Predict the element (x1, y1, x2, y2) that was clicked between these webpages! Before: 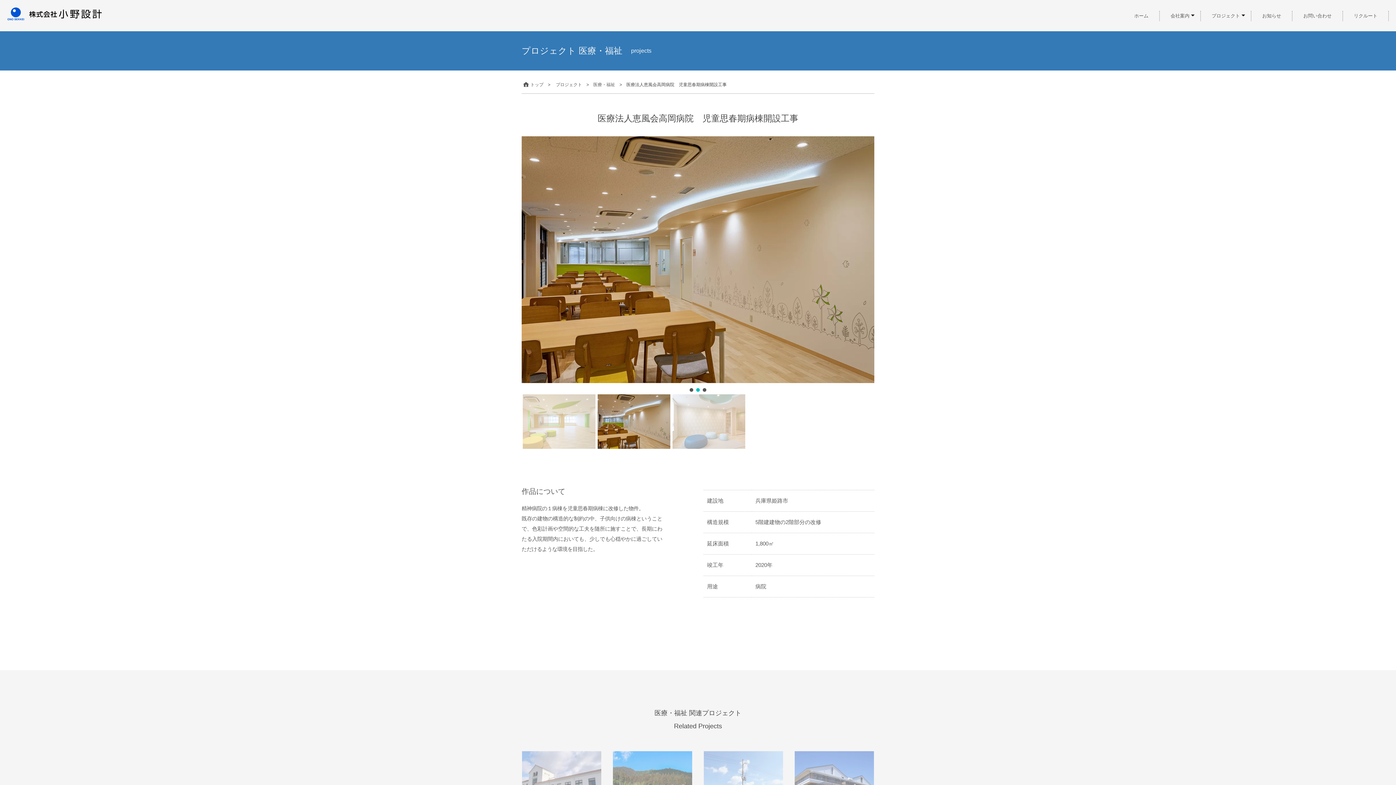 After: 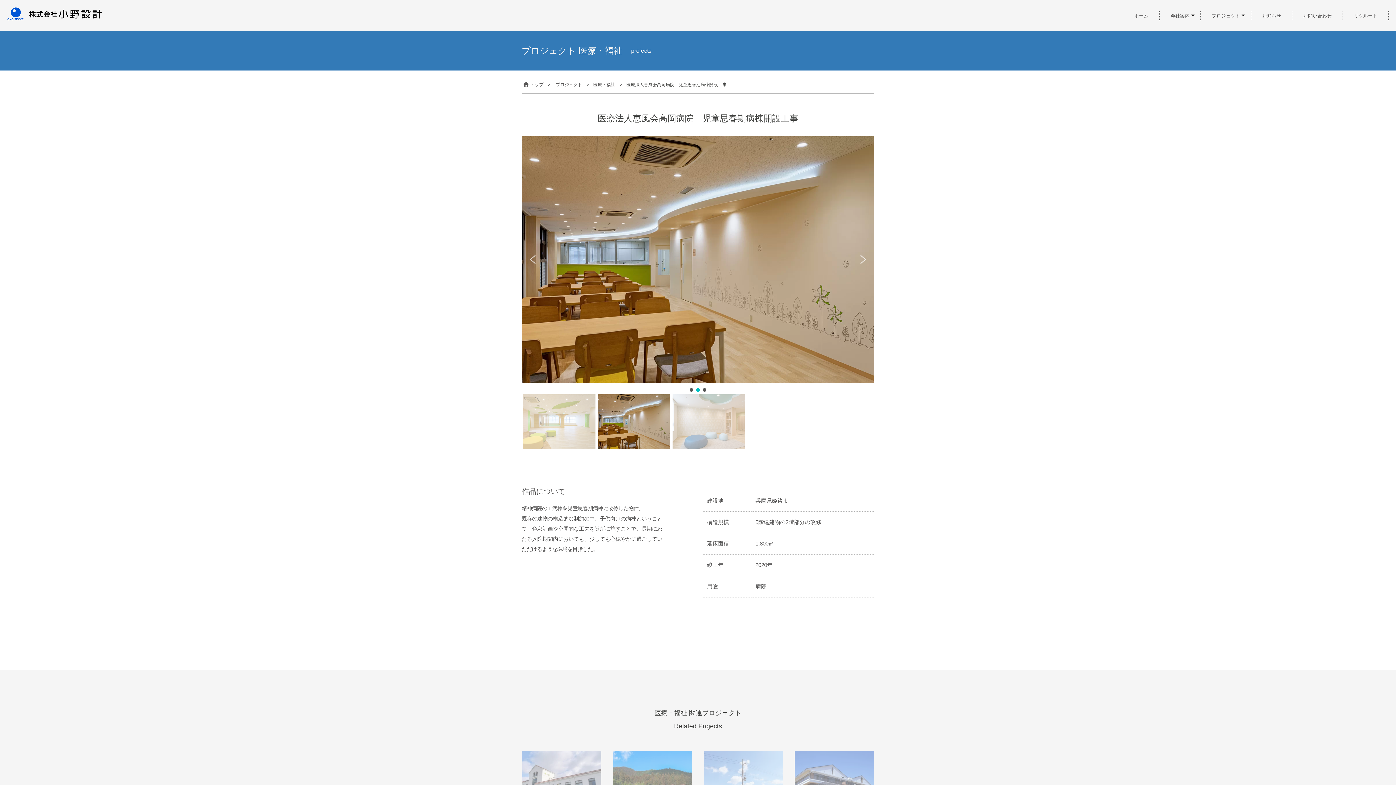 Action: label: keifukai_2 bbox: (696, 388, 700, 391)